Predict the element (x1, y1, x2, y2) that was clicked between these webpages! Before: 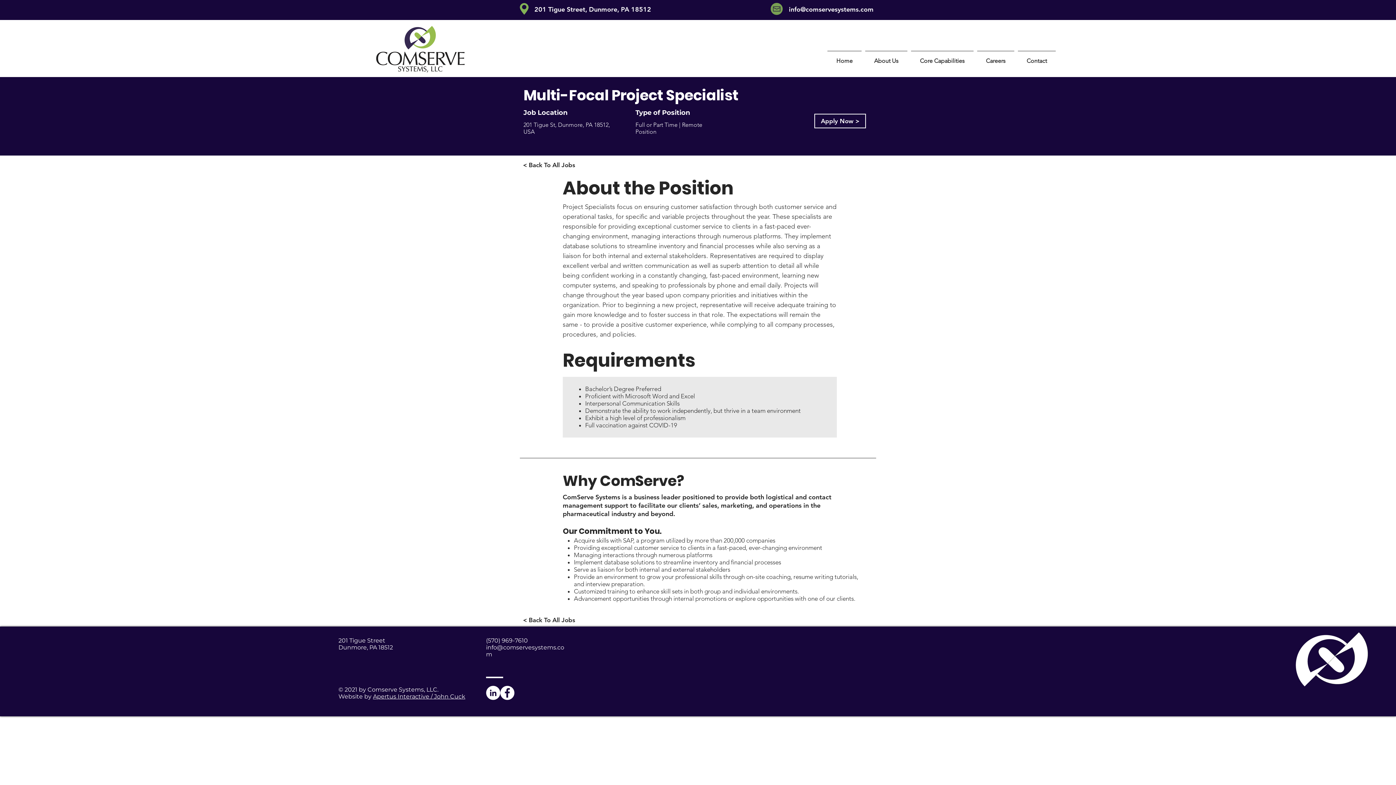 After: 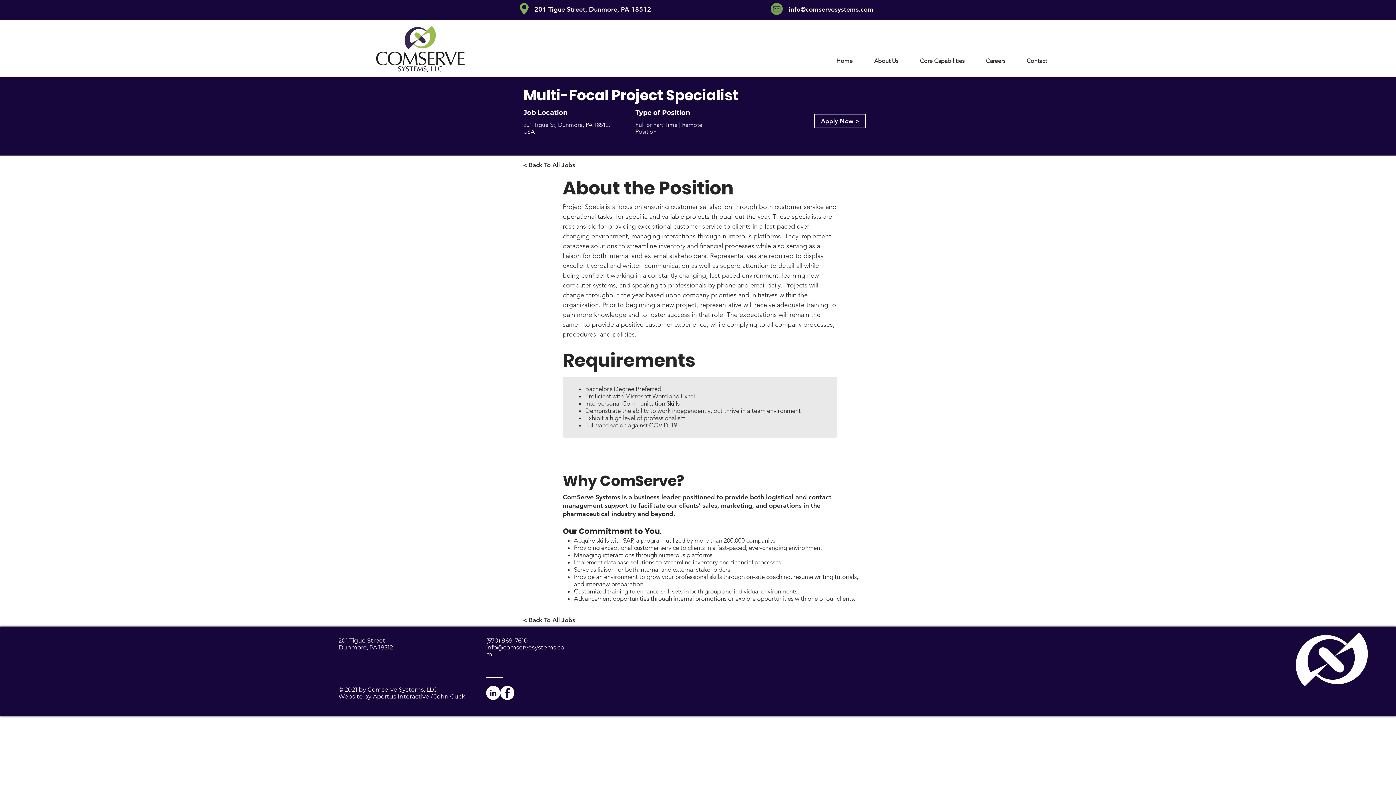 Action: label: Apertus Interactive / John Cuck bbox: (373, 693, 465, 700)